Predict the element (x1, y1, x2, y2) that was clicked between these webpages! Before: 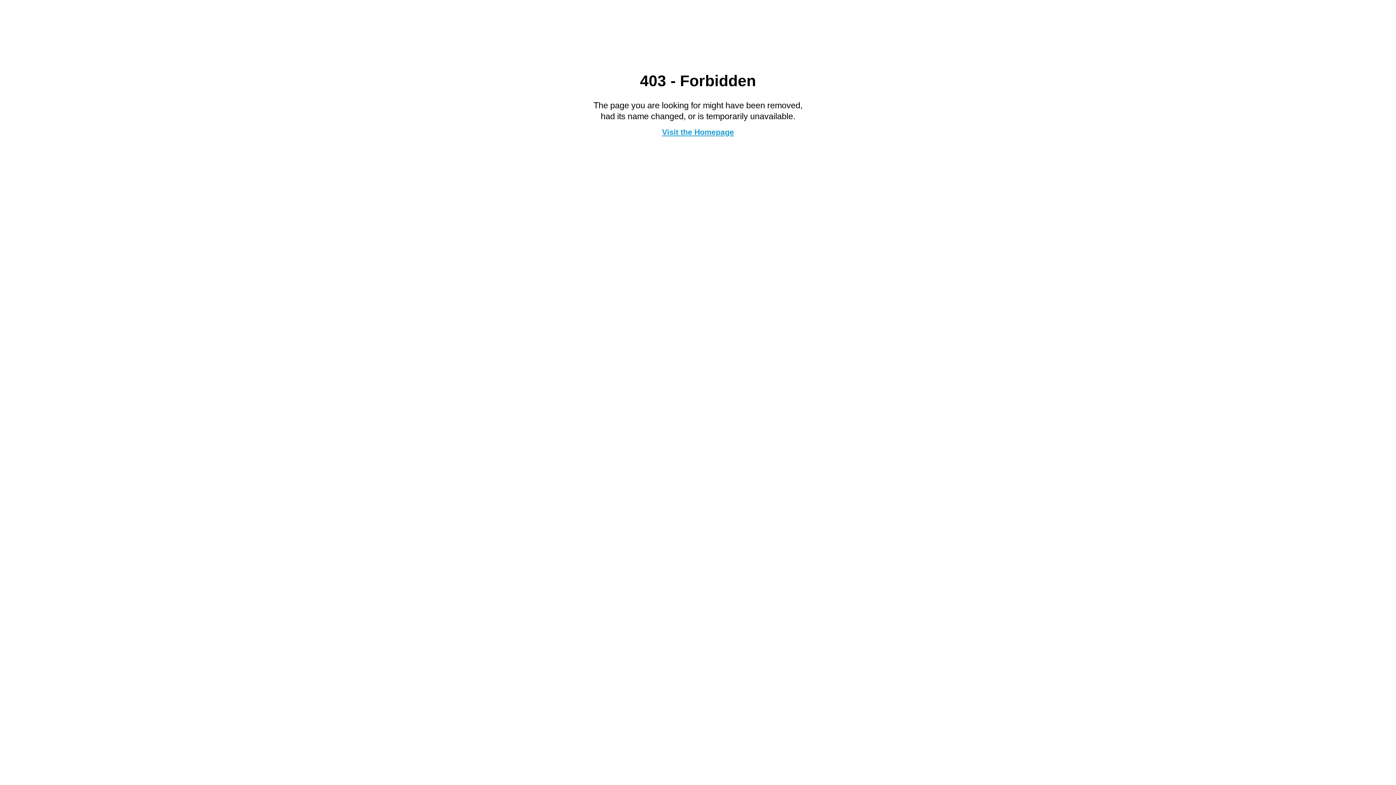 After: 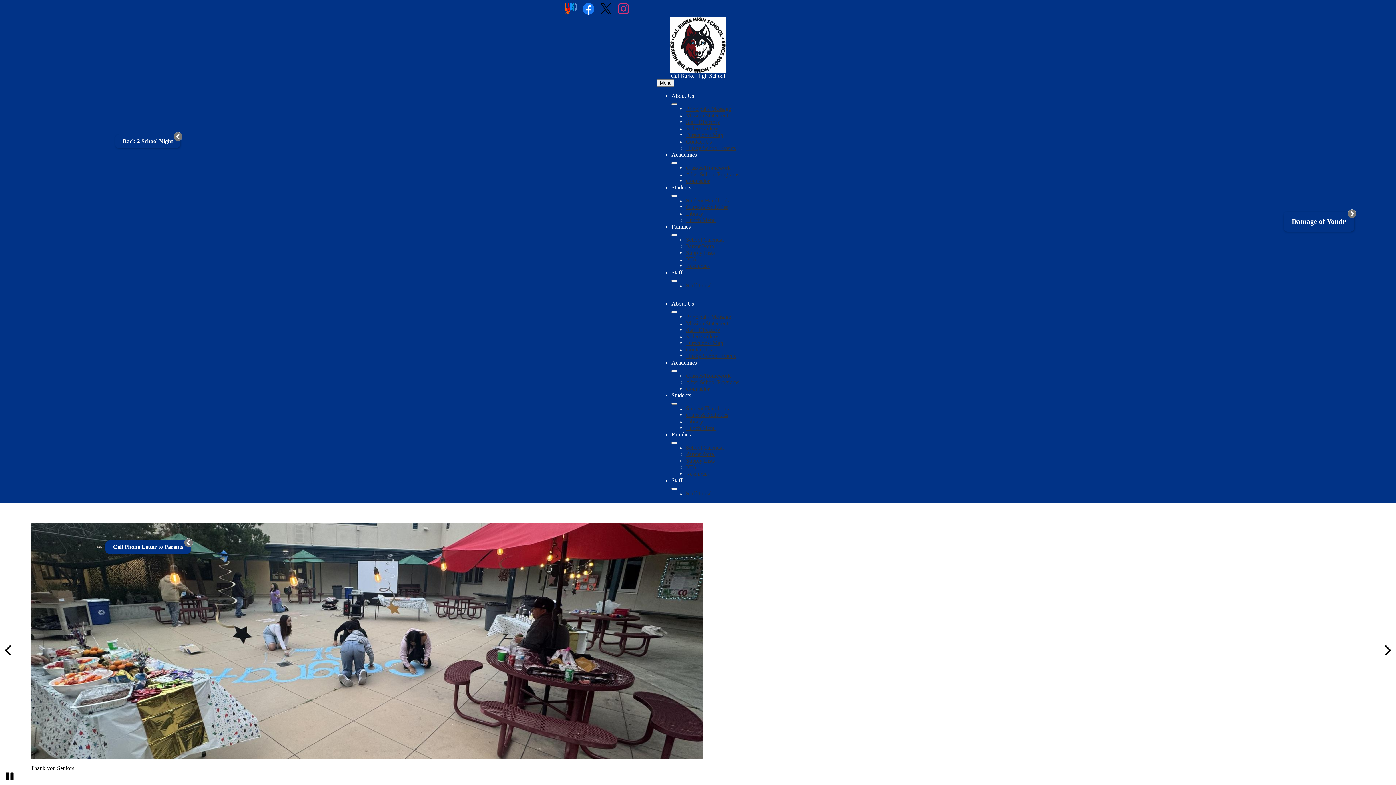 Action: label: Visit the Homepage bbox: (662, 127, 734, 136)